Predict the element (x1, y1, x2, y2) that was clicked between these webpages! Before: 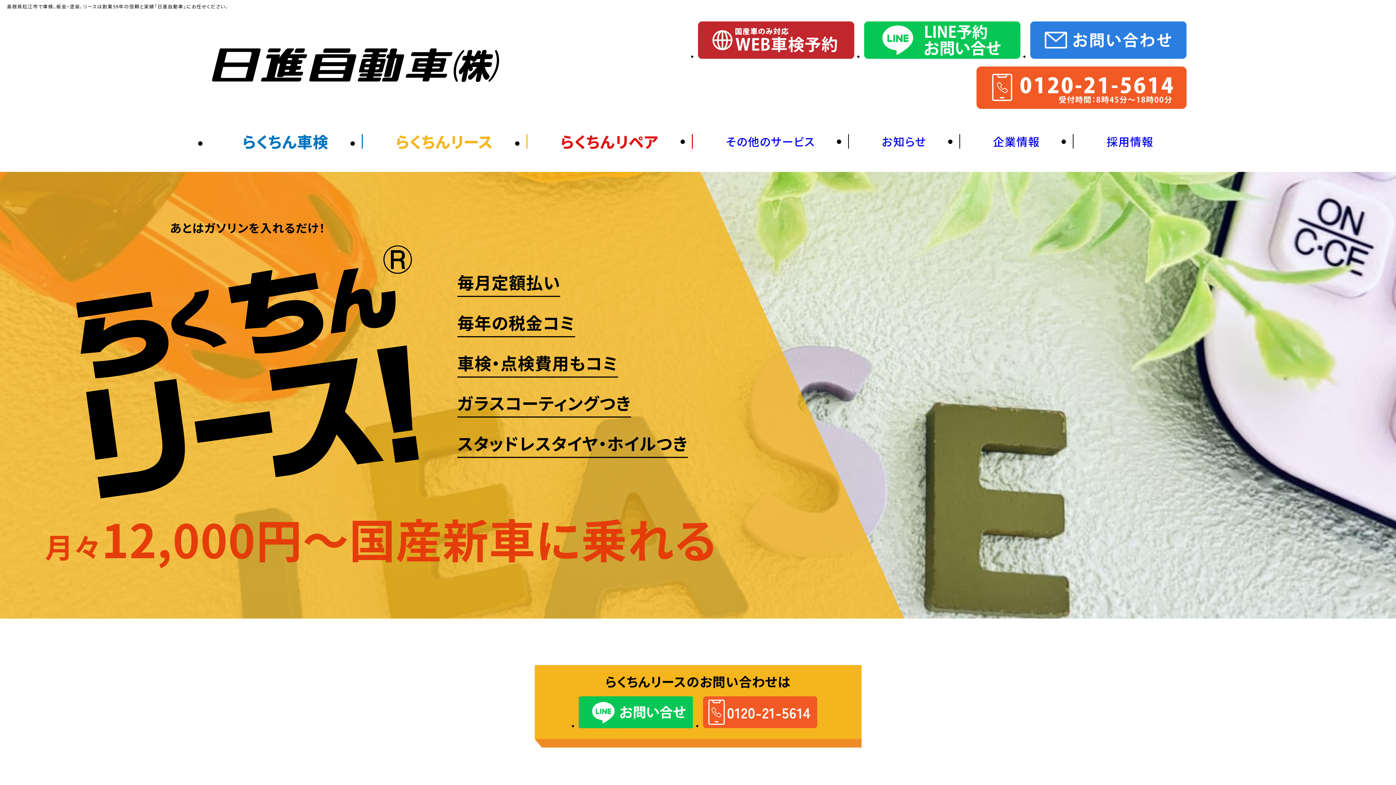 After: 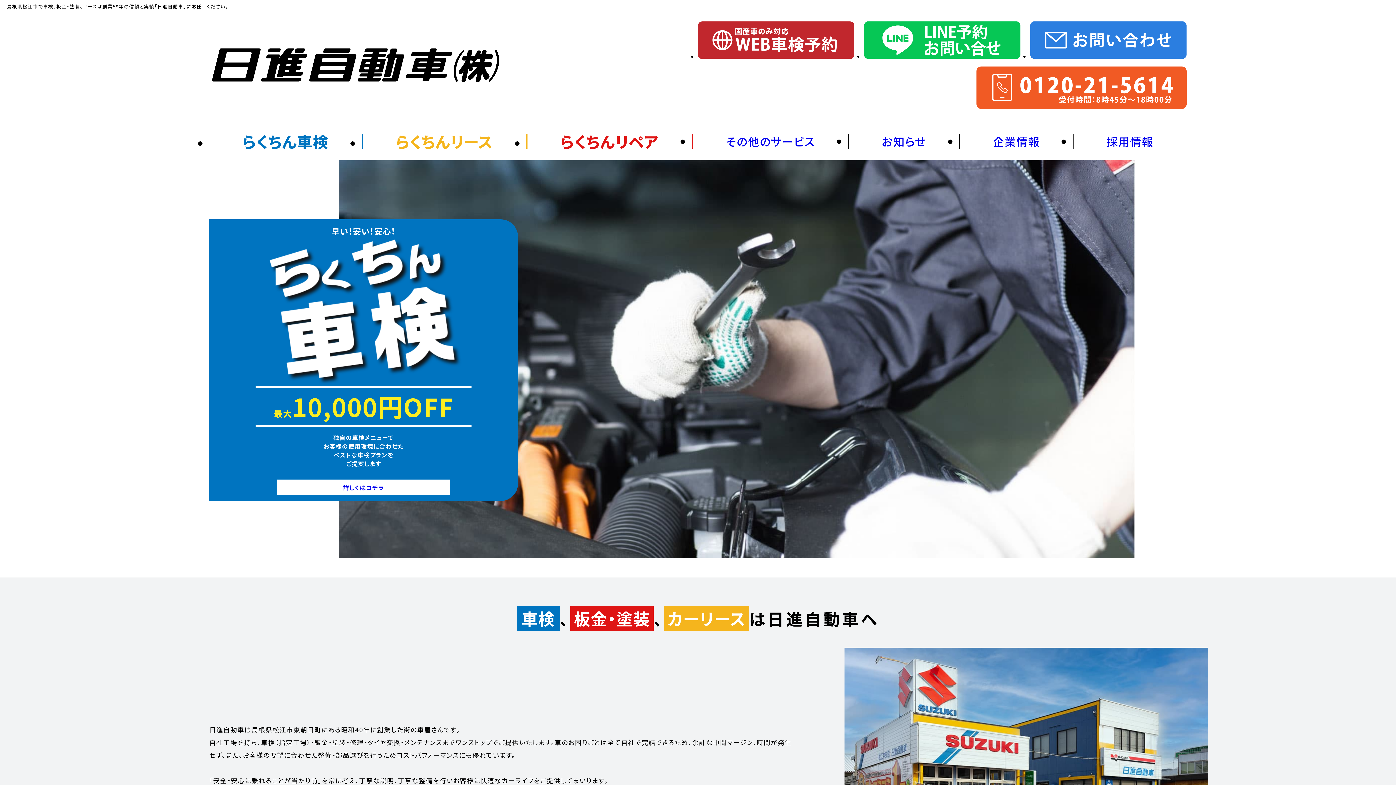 Action: bbox: (209, 71, 502, 84)